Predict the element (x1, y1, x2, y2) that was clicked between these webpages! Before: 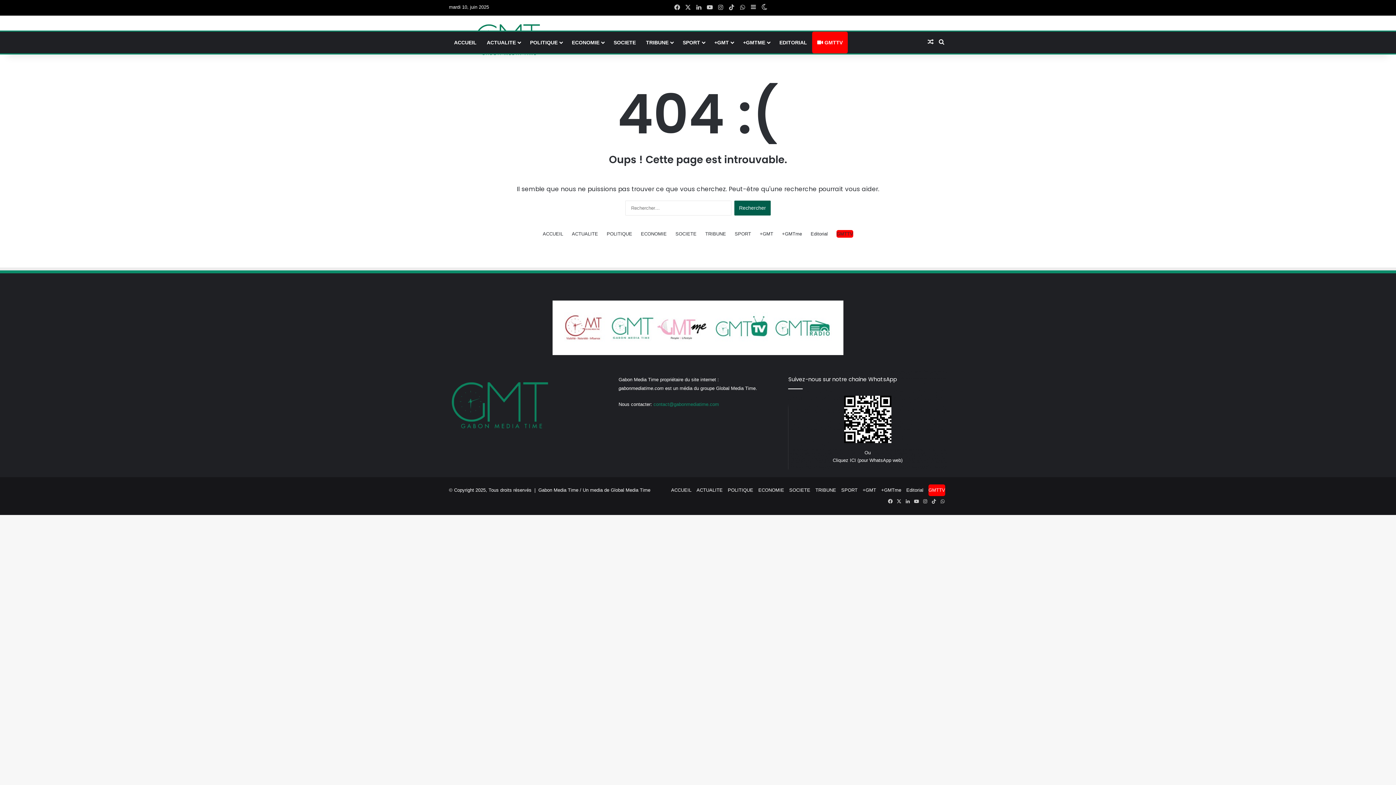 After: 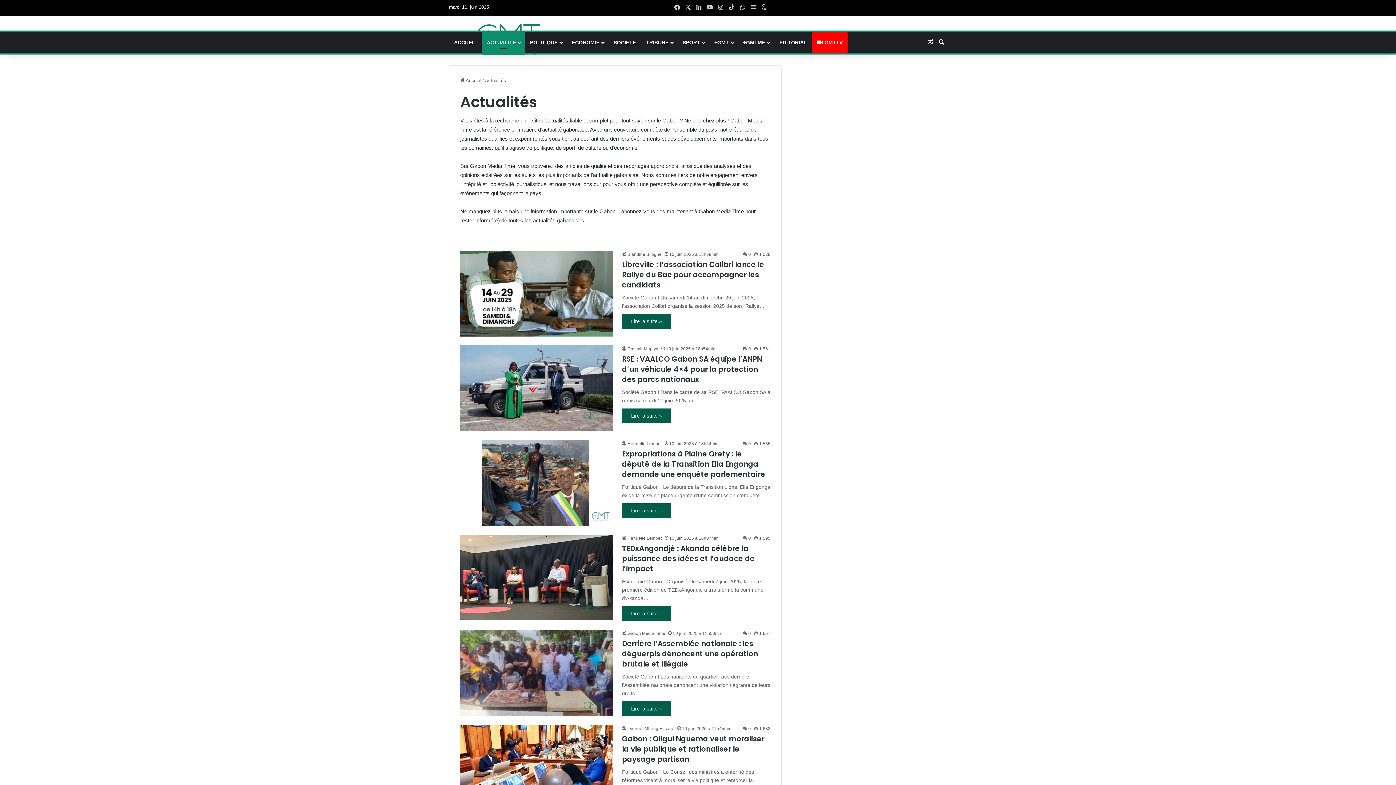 Action: label: ACTUALITE bbox: (696, 487, 722, 493)